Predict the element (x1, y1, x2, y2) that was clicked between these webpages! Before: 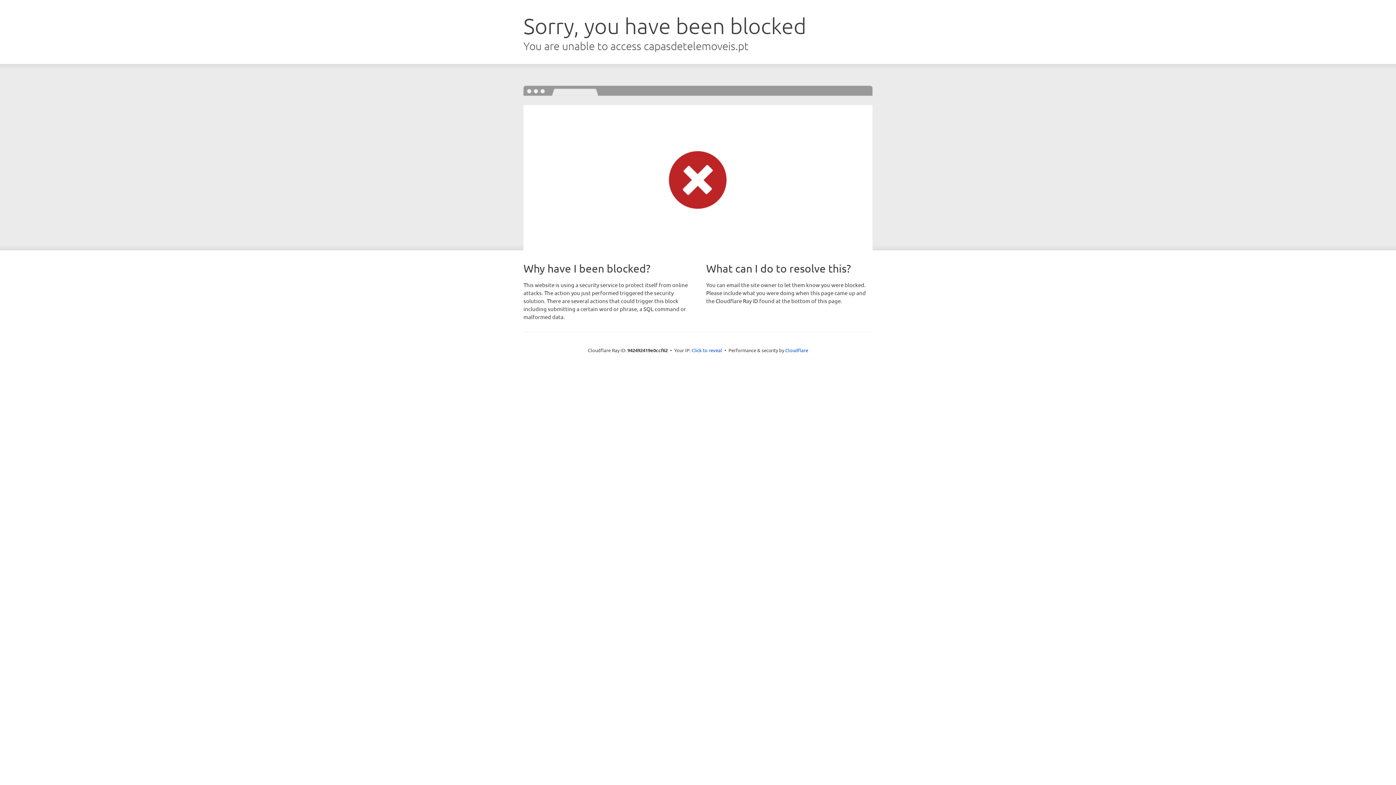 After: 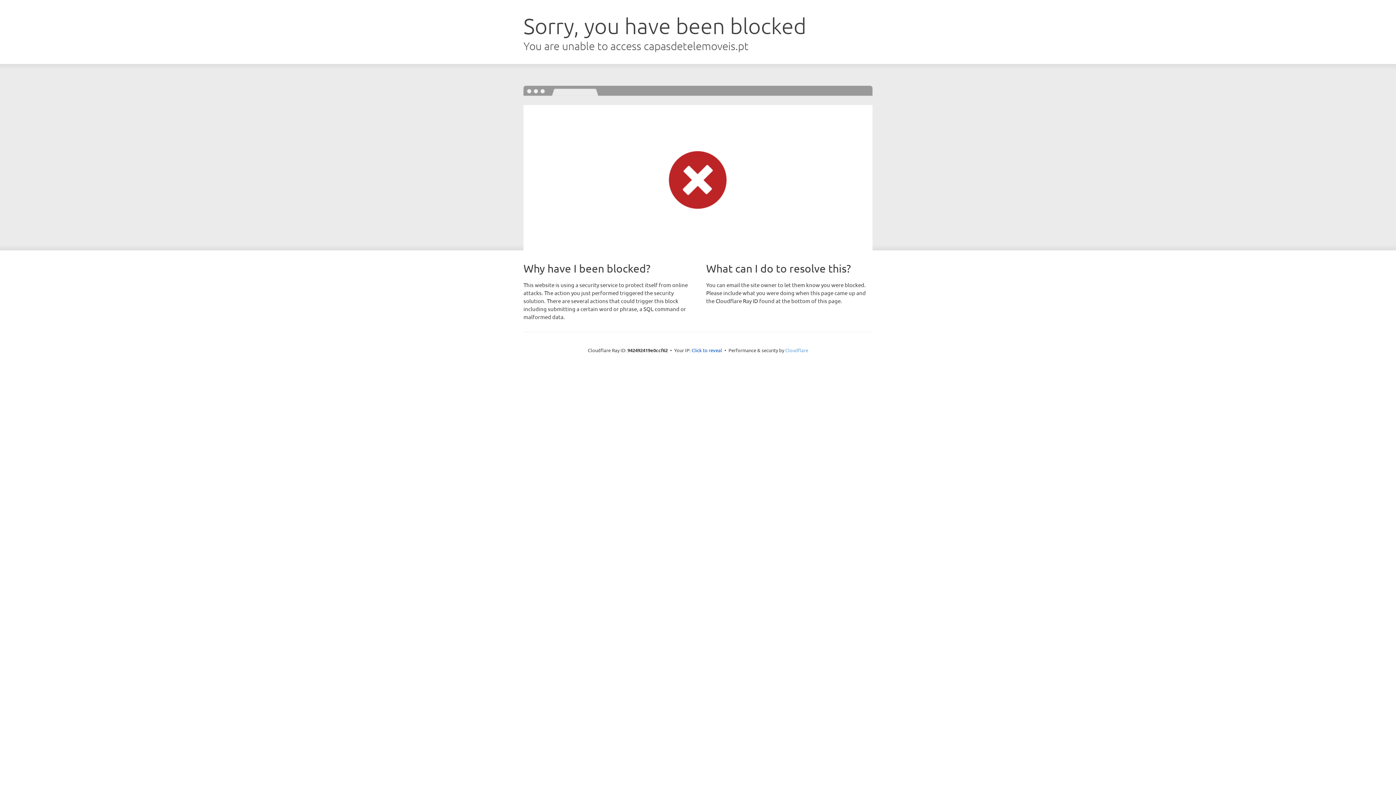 Action: label: Cloudflare bbox: (785, 347, 808, 353)